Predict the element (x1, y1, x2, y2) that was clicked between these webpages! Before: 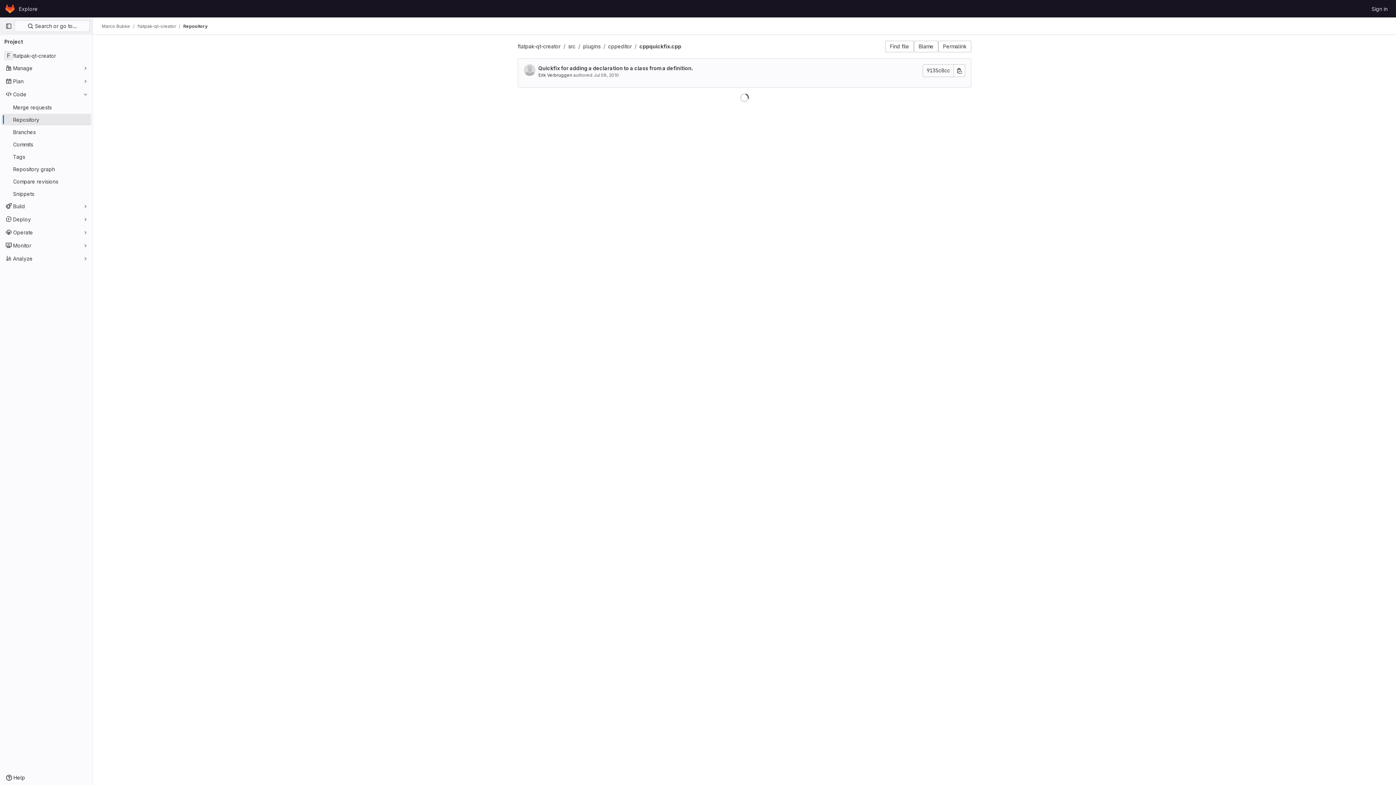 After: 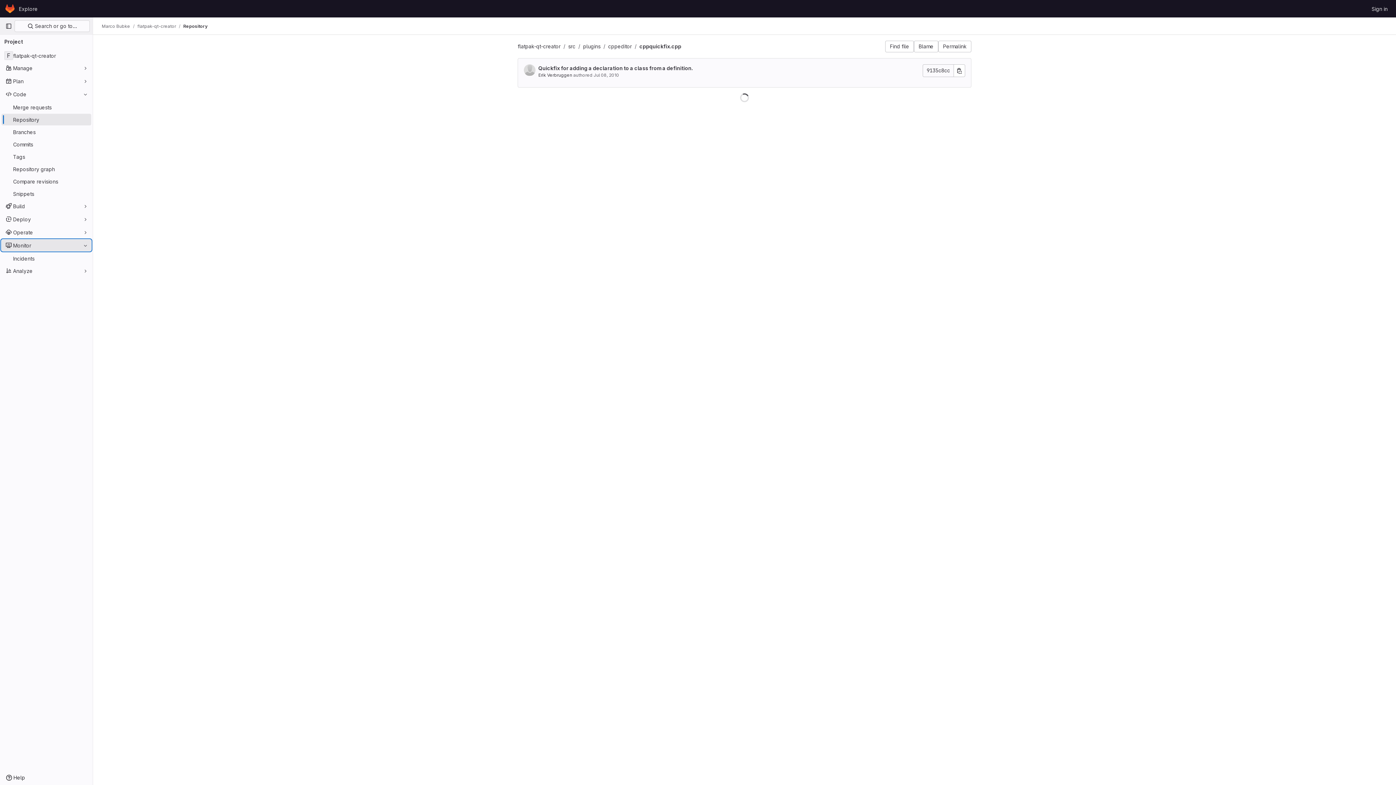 Action: bbox: (1, 239, 91, 251) label: Monitor